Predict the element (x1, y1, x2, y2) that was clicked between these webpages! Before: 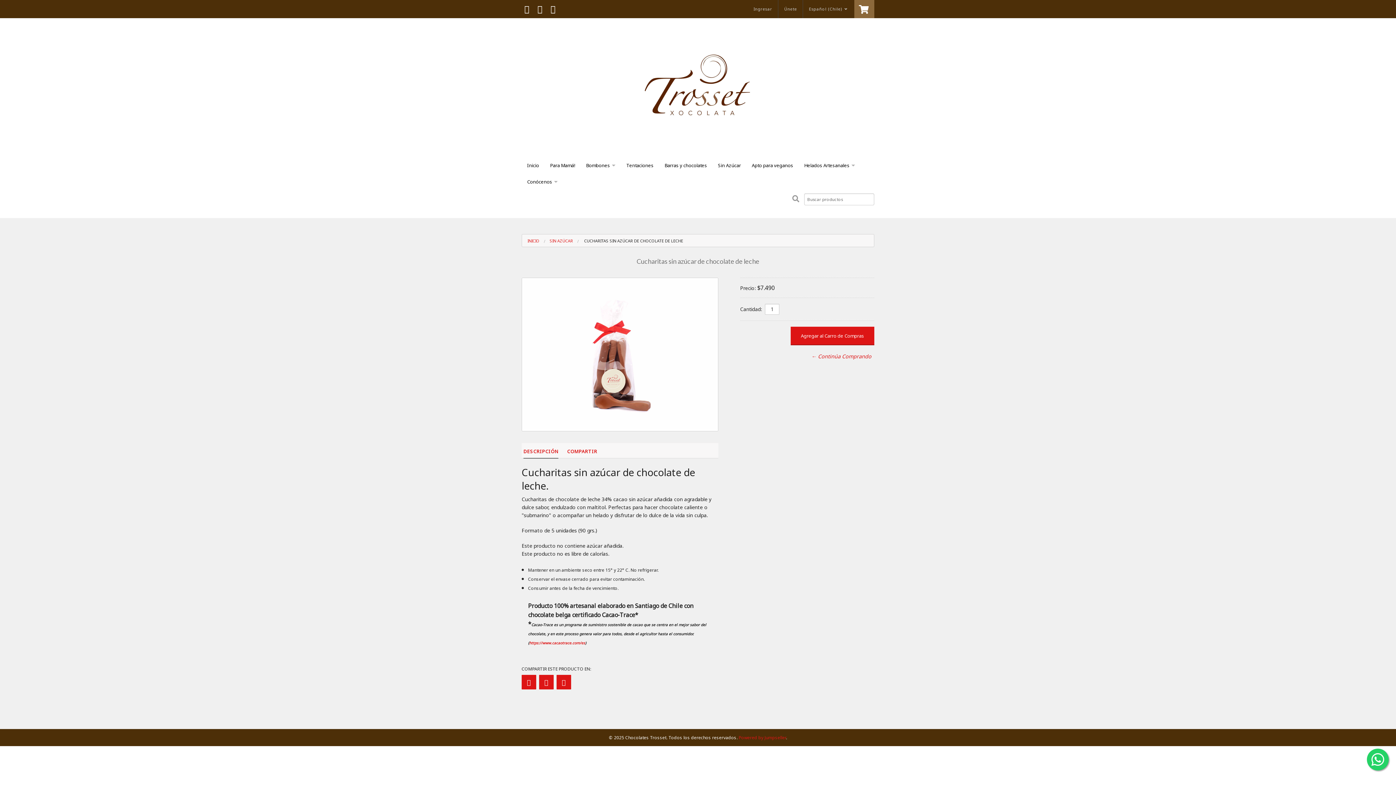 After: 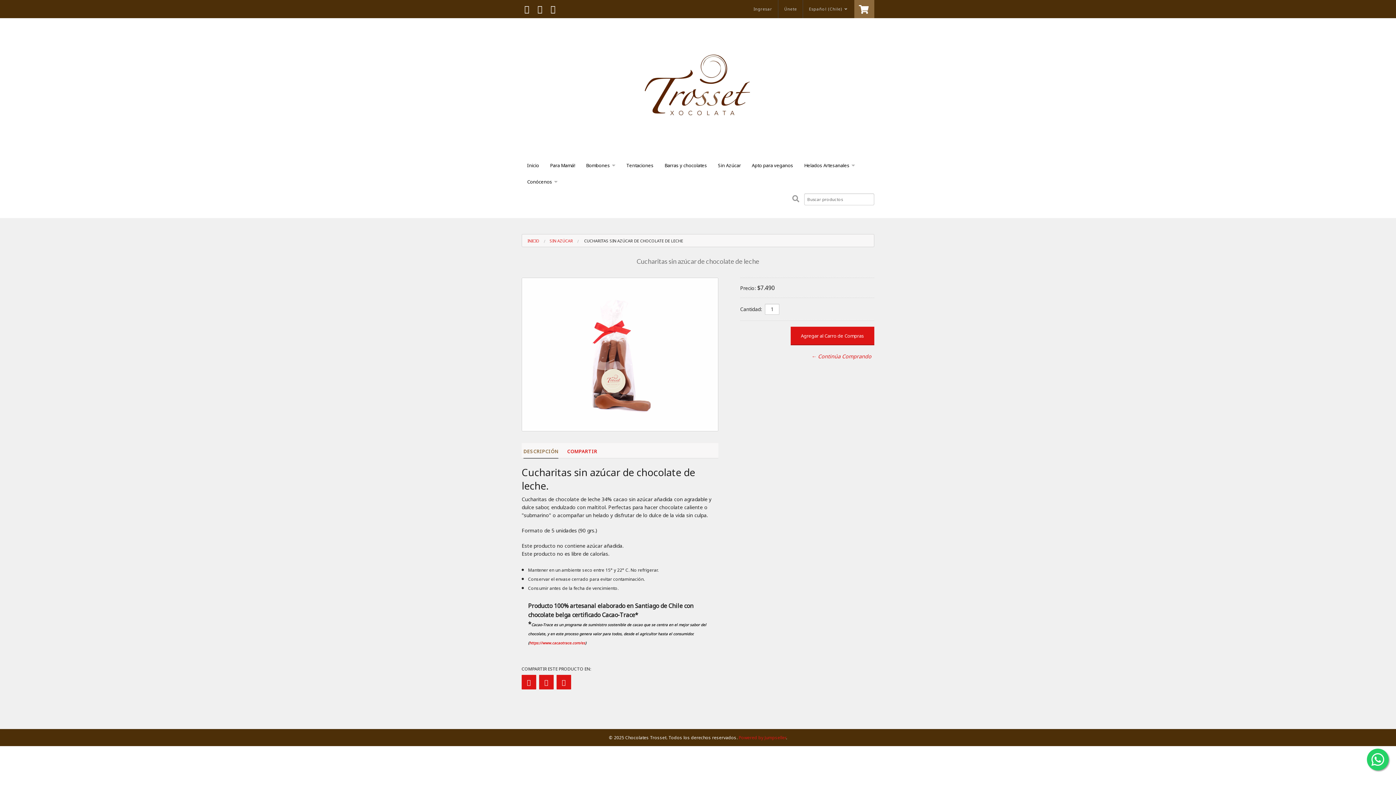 Action: label: DESCRIPCIÓN bbox: (523, 445, 558, 459)